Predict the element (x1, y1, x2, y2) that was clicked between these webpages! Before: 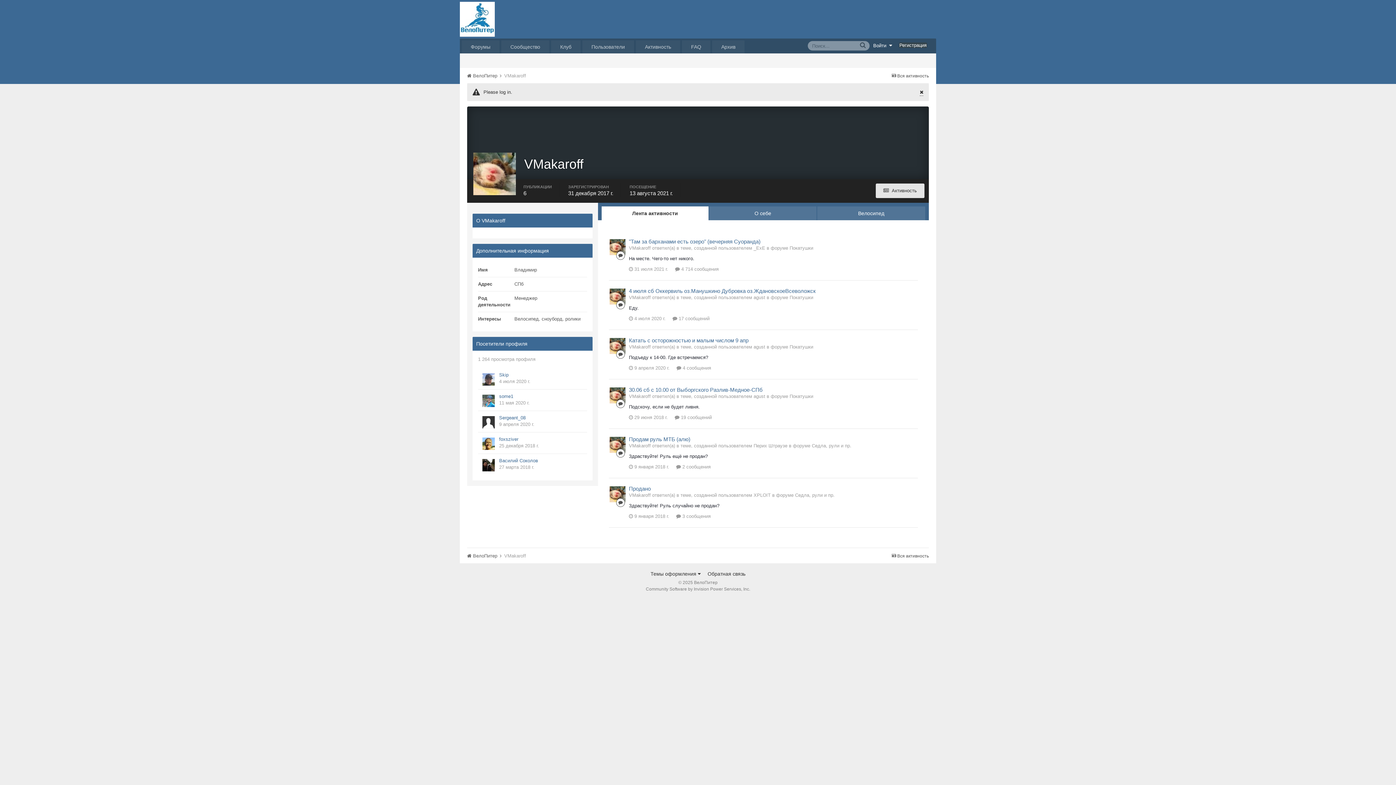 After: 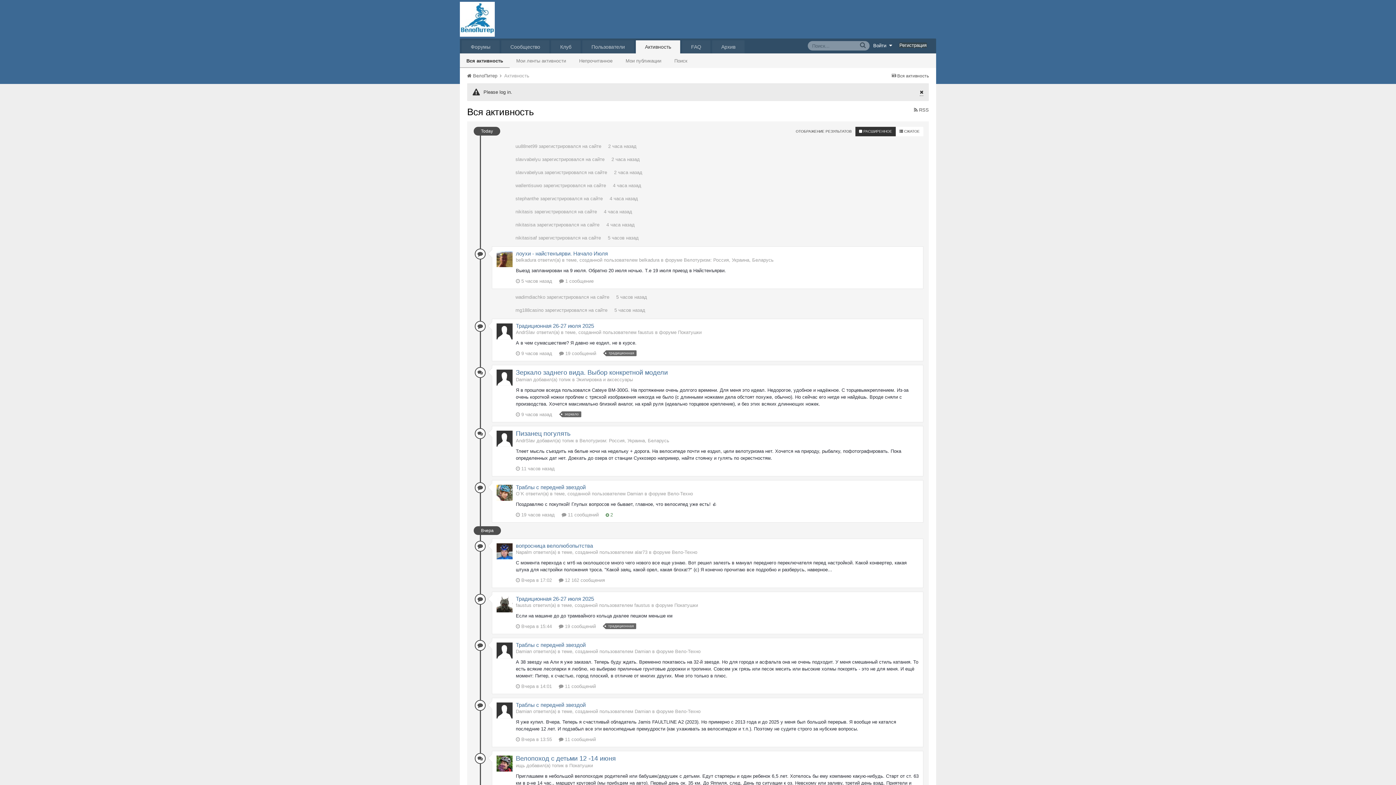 Action: label:  Вся активность bbox: (892, 73, 929, 78)